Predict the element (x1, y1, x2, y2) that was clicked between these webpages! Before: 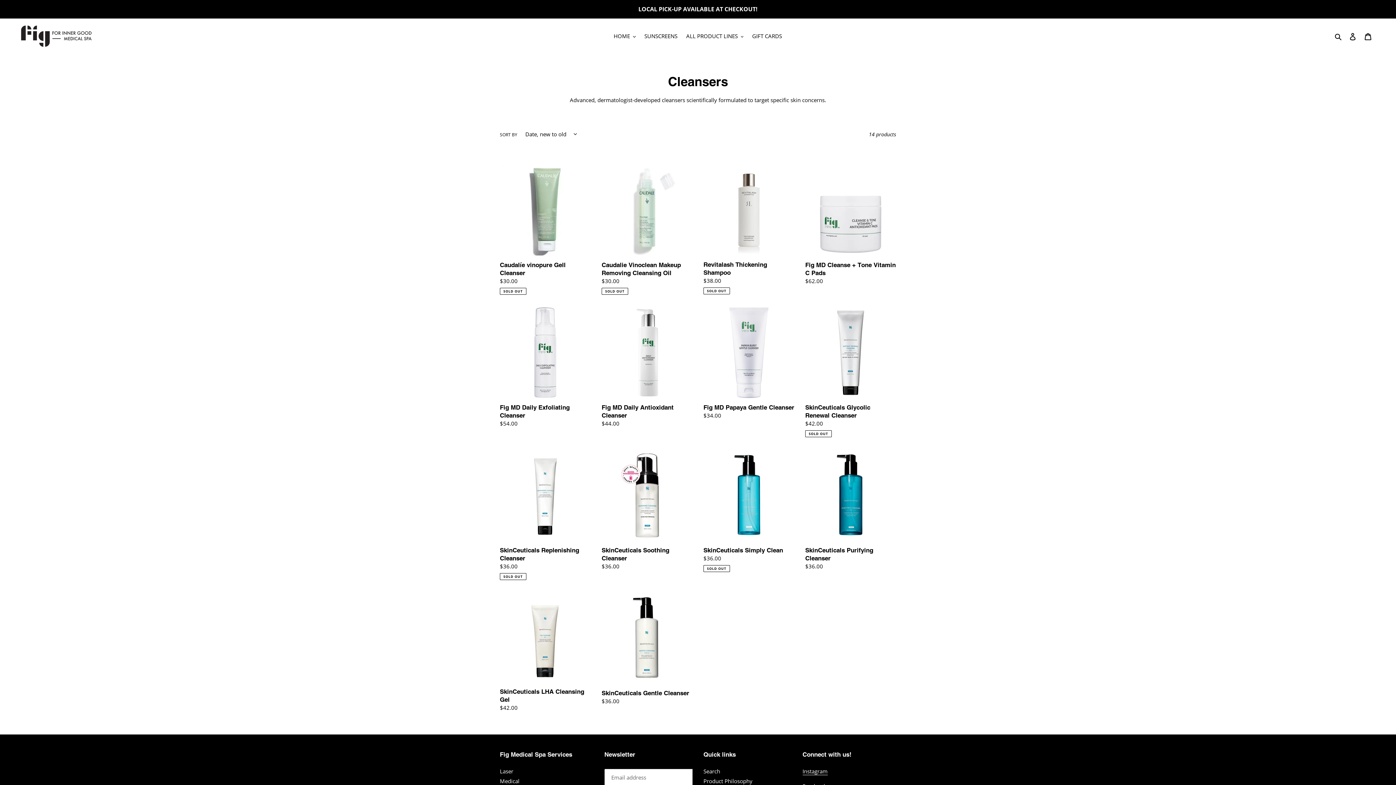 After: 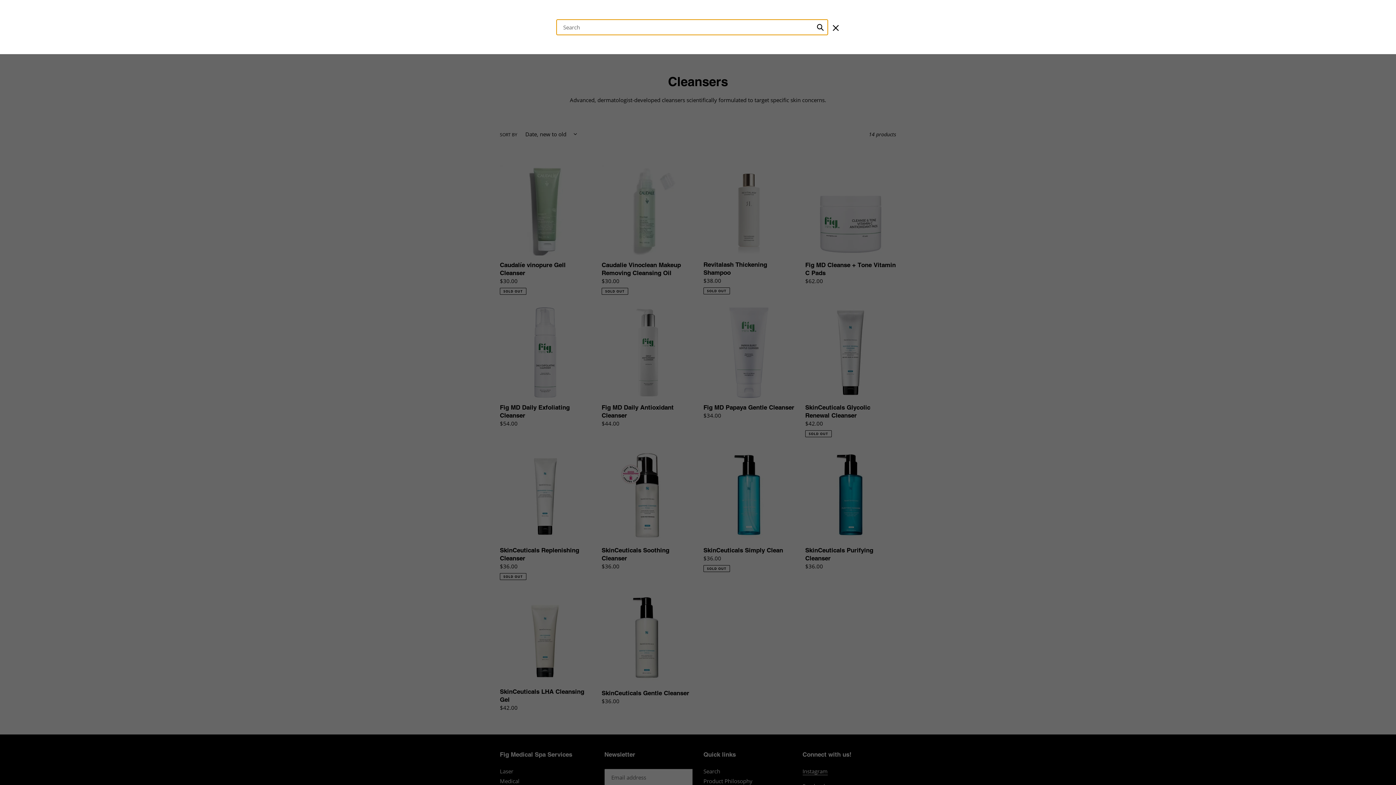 Action: bbox: (1332, 31, 1345, 40) label: Search